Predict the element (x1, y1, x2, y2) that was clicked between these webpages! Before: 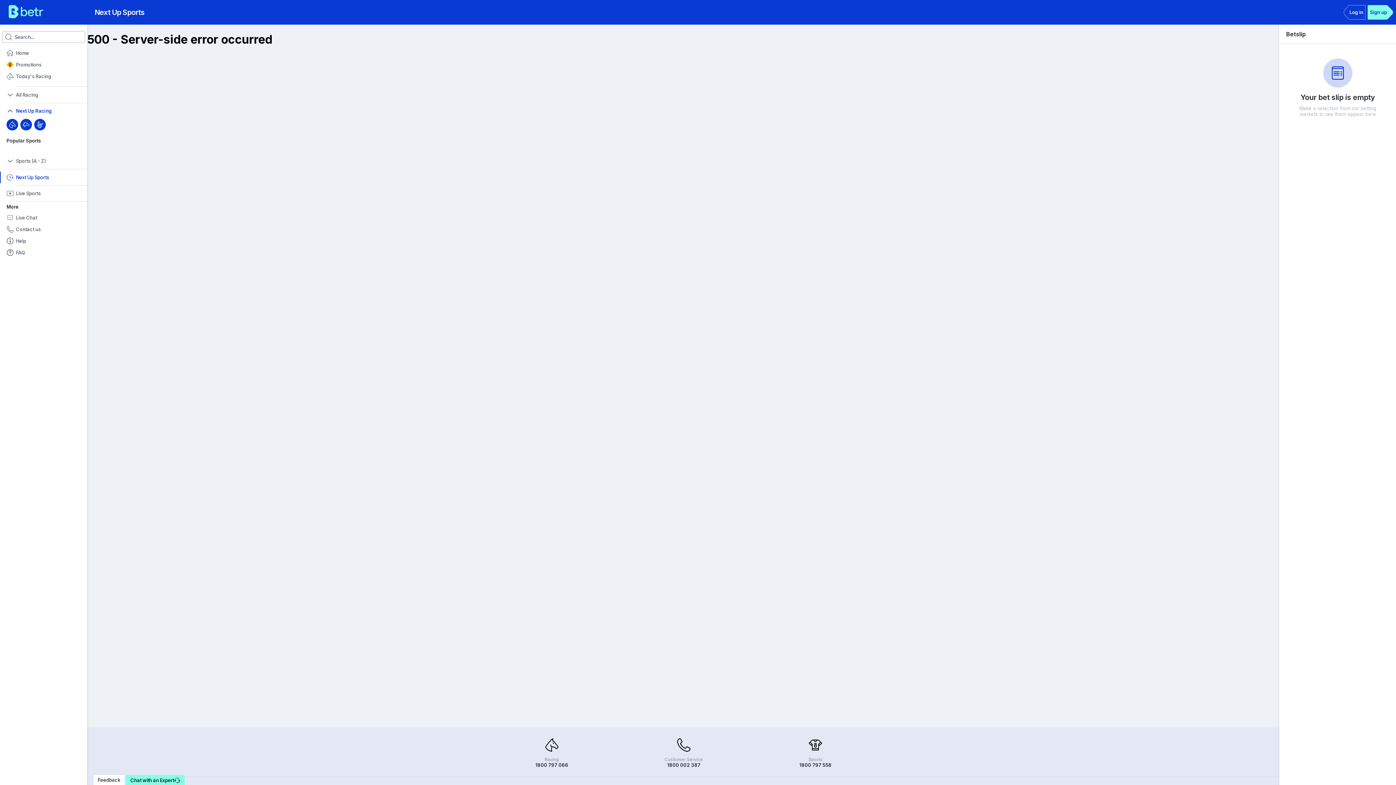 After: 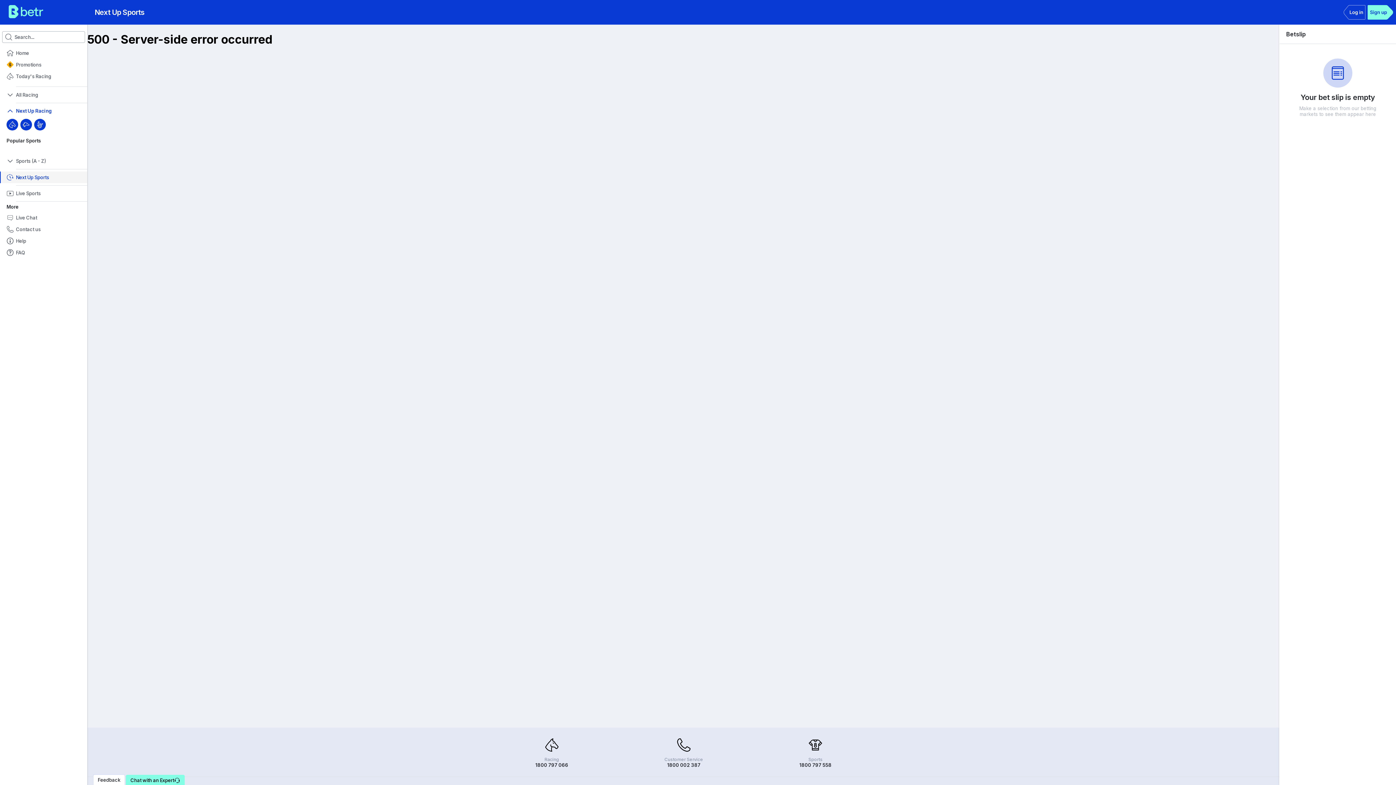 Action: bbox: (0, 171, 87, 183) label: Next Up Sports